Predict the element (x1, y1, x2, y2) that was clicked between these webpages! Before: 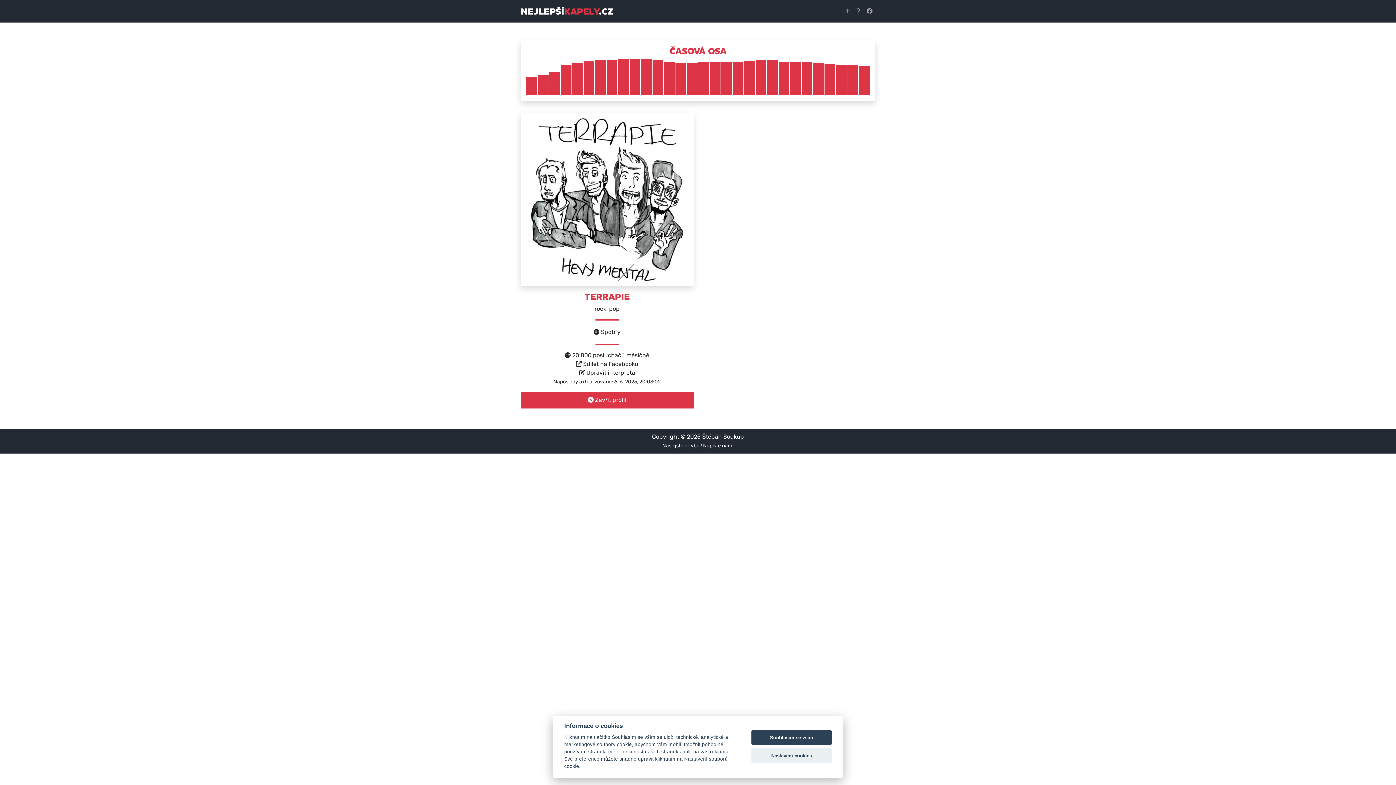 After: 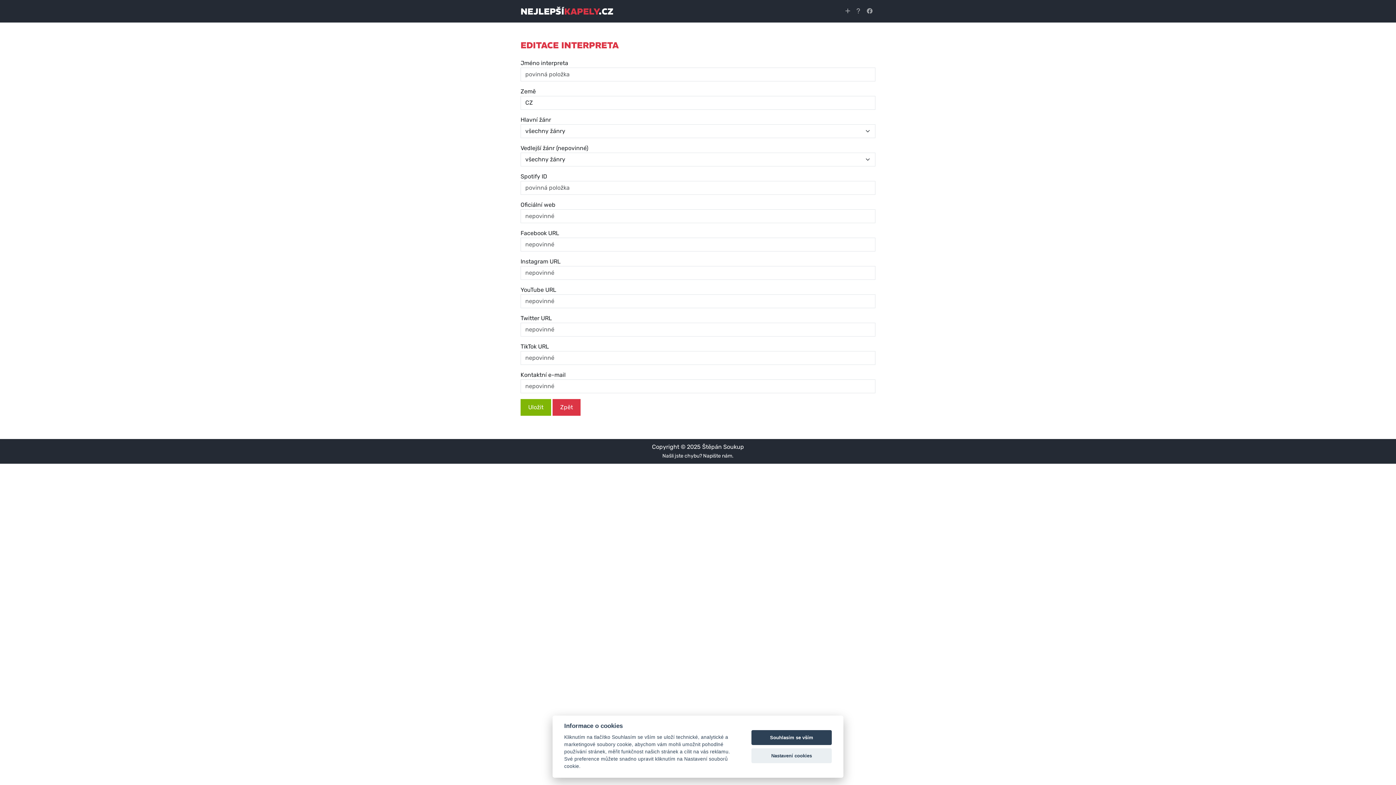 Action: bbox: (842, 4, 853, 18)